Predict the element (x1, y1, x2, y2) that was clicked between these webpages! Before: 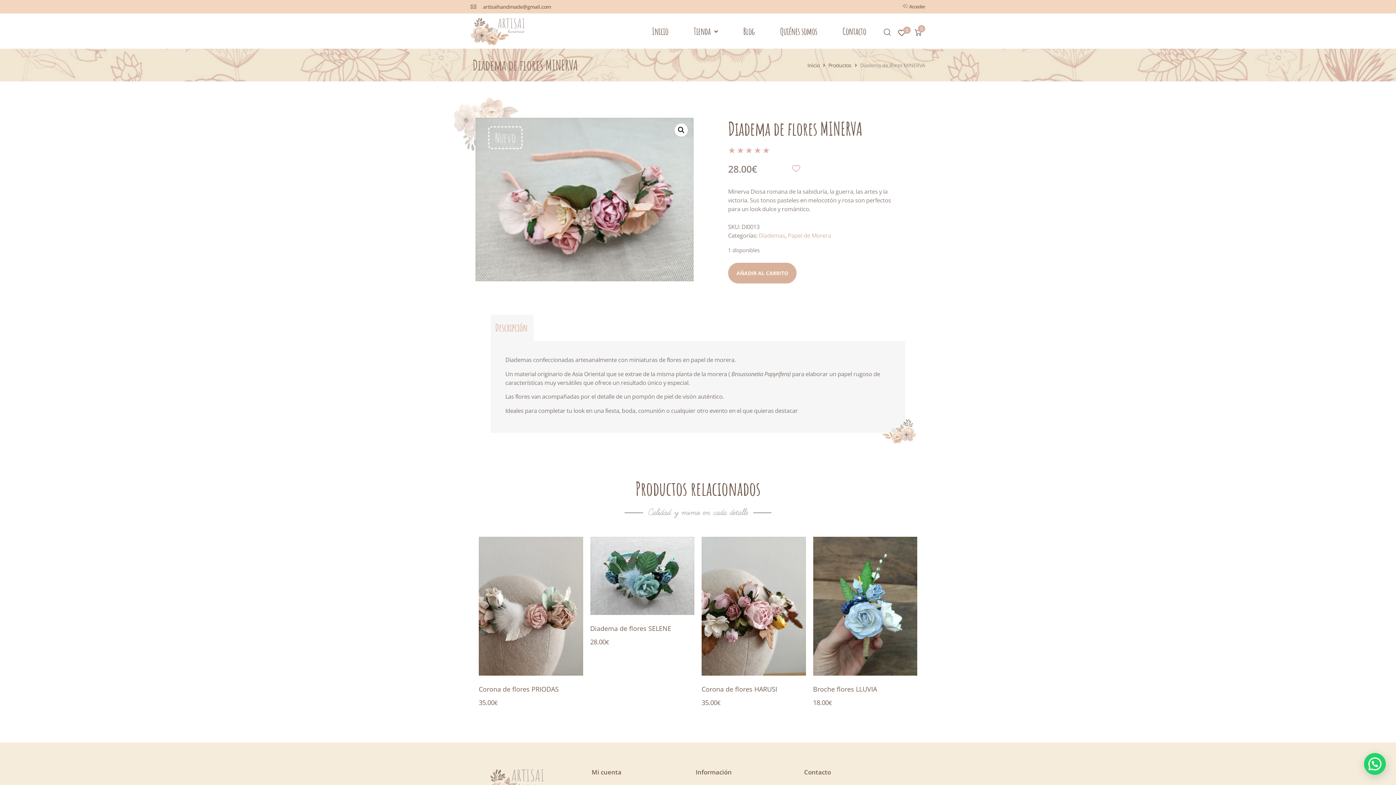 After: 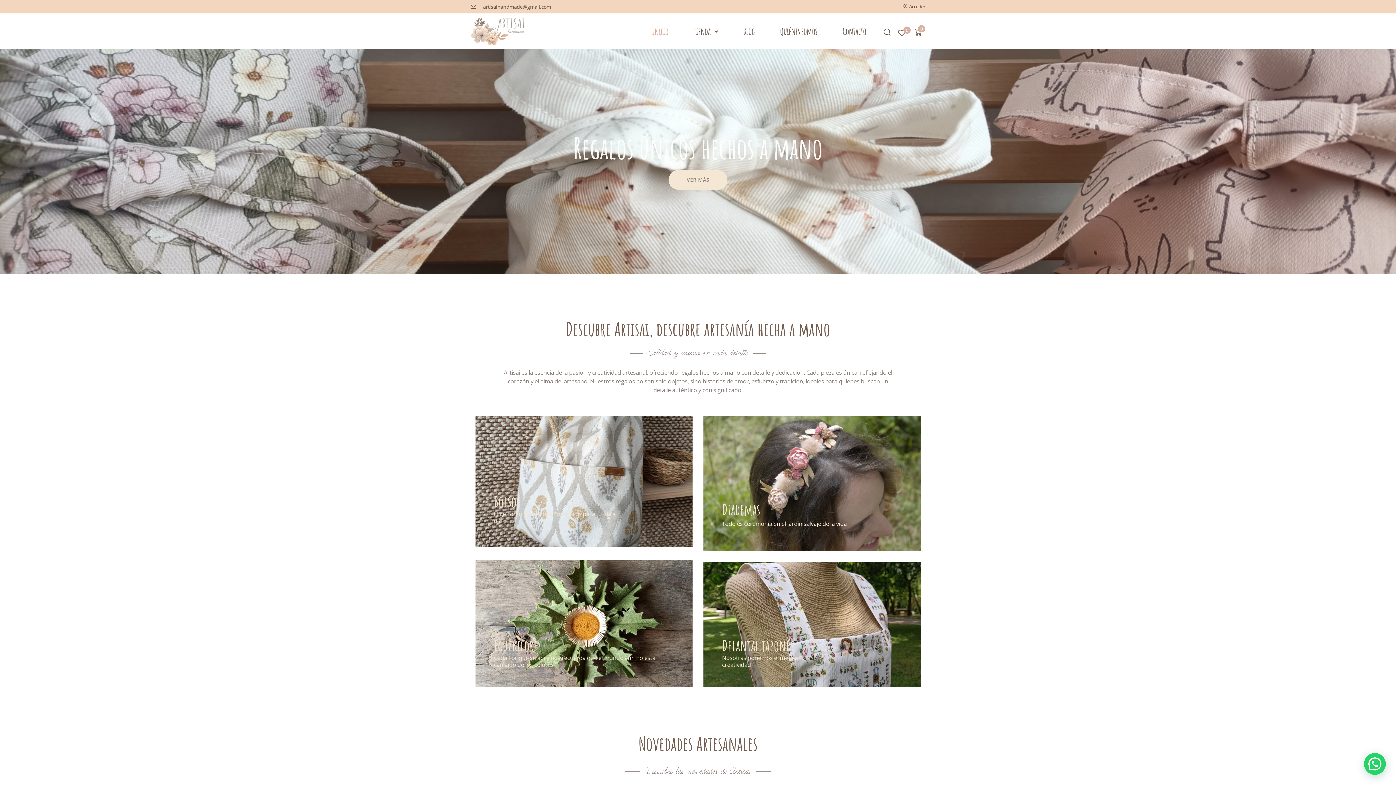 Action: bbox: (807, 61, 819, 68) label: Inicio